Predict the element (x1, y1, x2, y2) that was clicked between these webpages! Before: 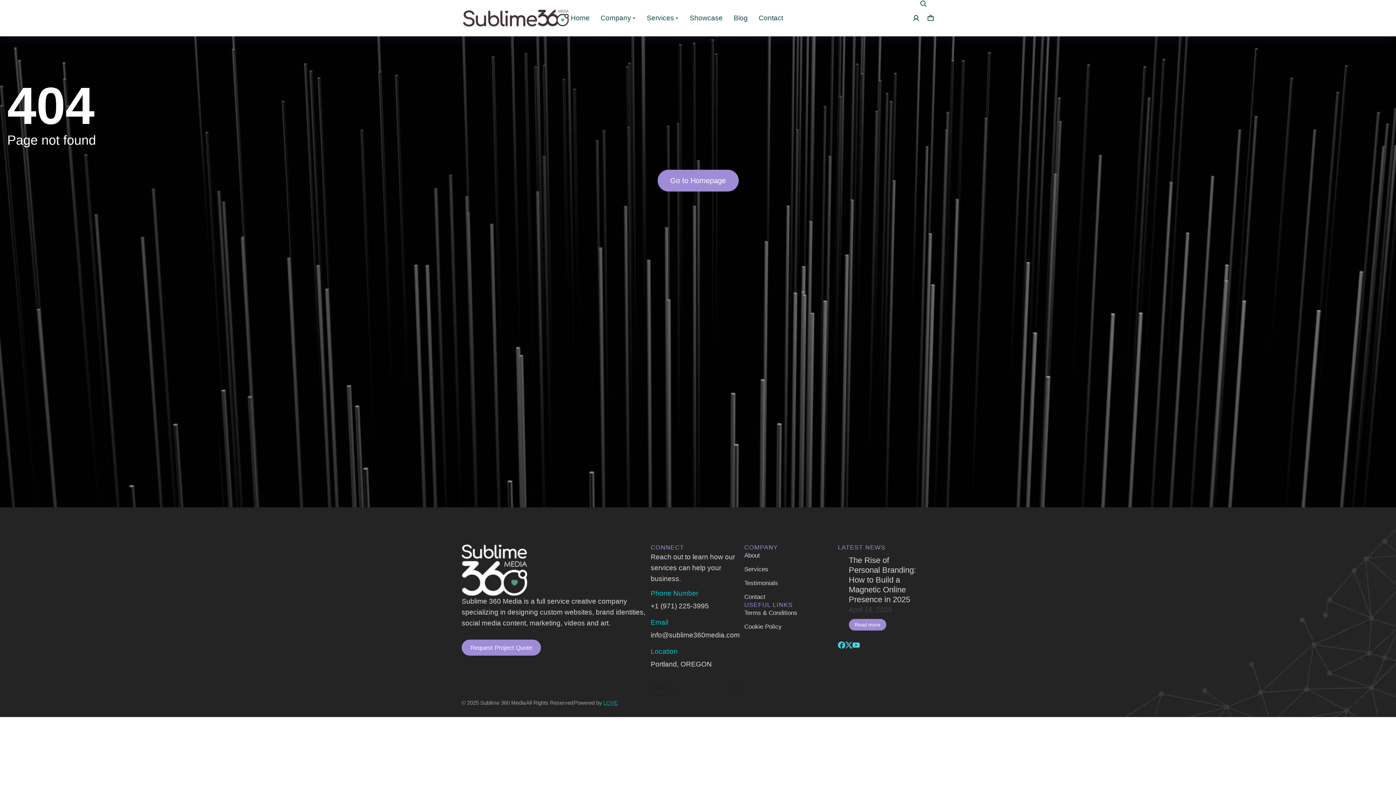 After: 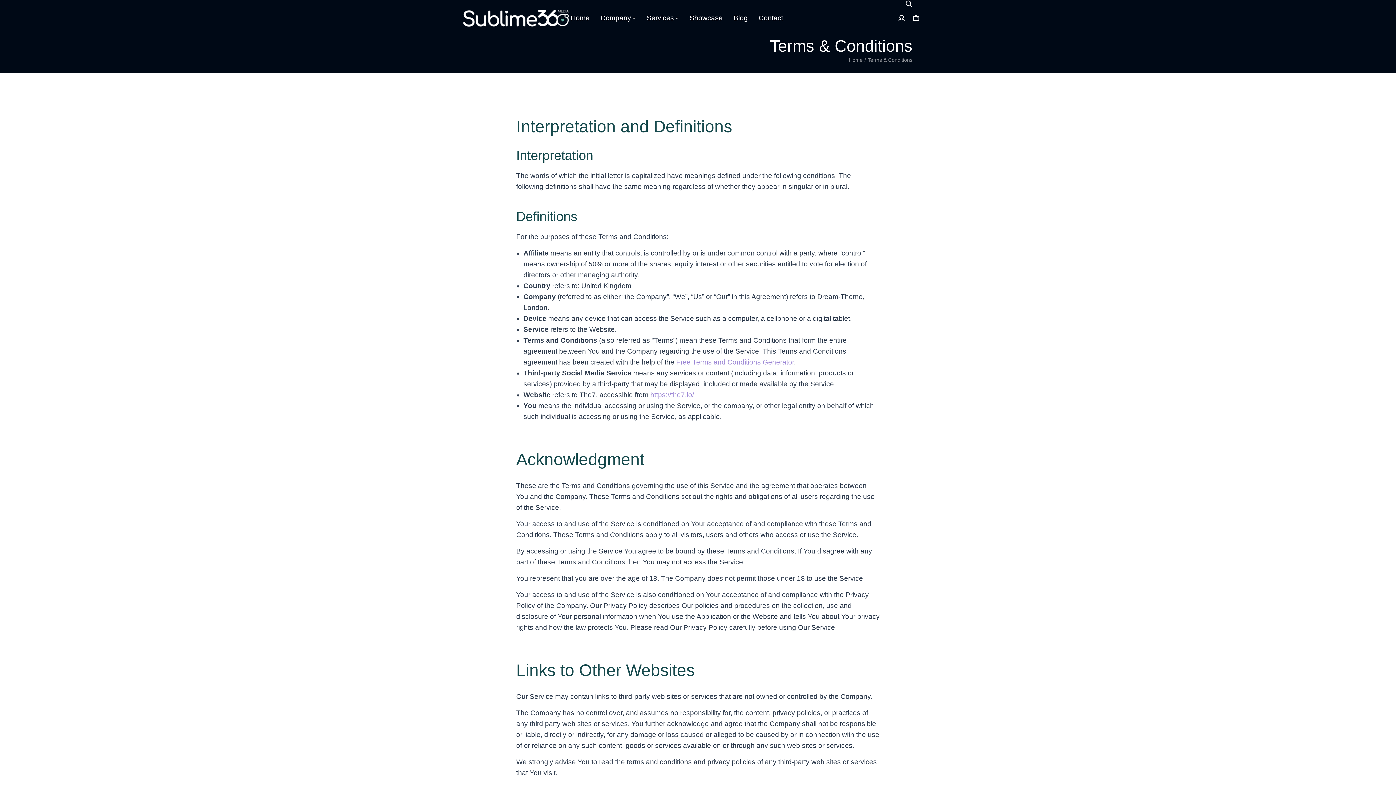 Action: bbox: (744, 609, 838, 617) label: Terms & Conditions